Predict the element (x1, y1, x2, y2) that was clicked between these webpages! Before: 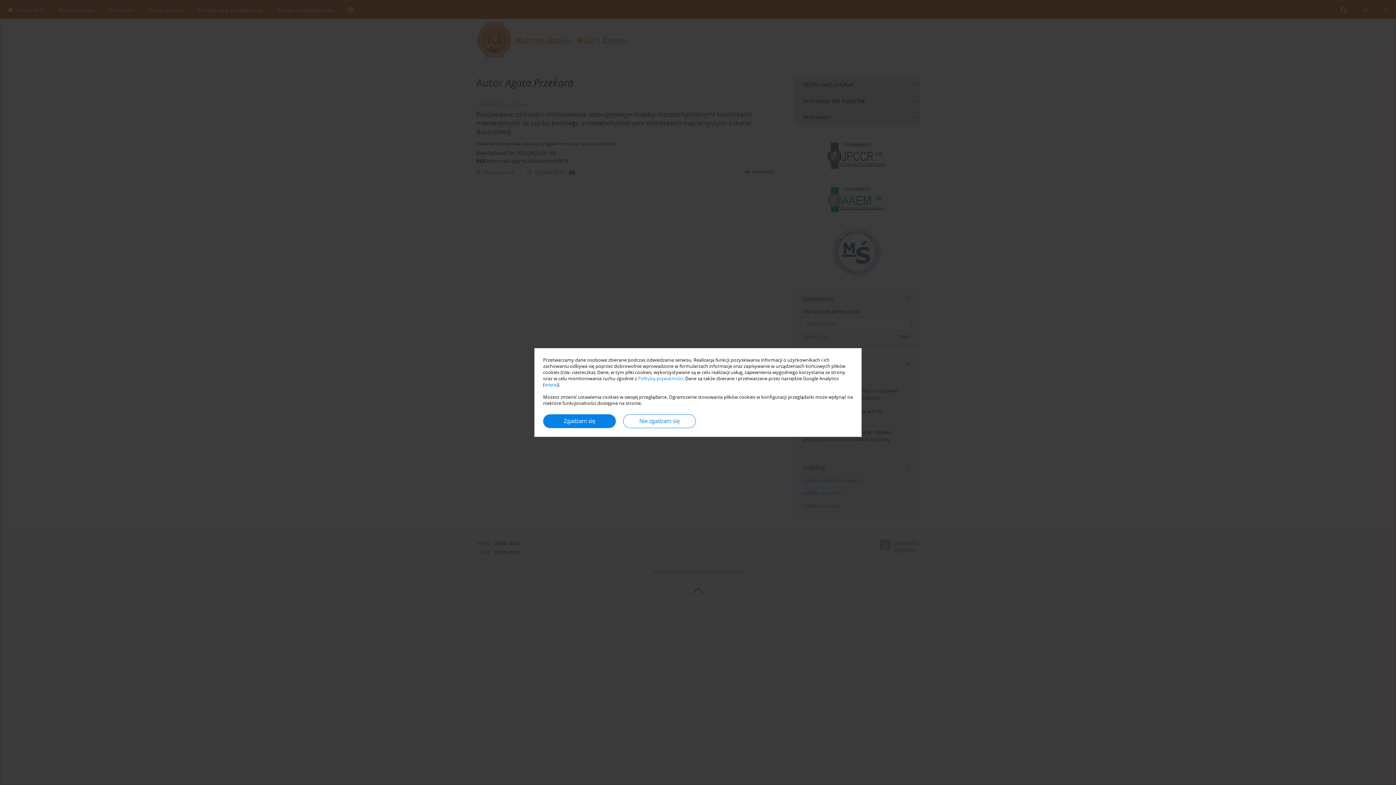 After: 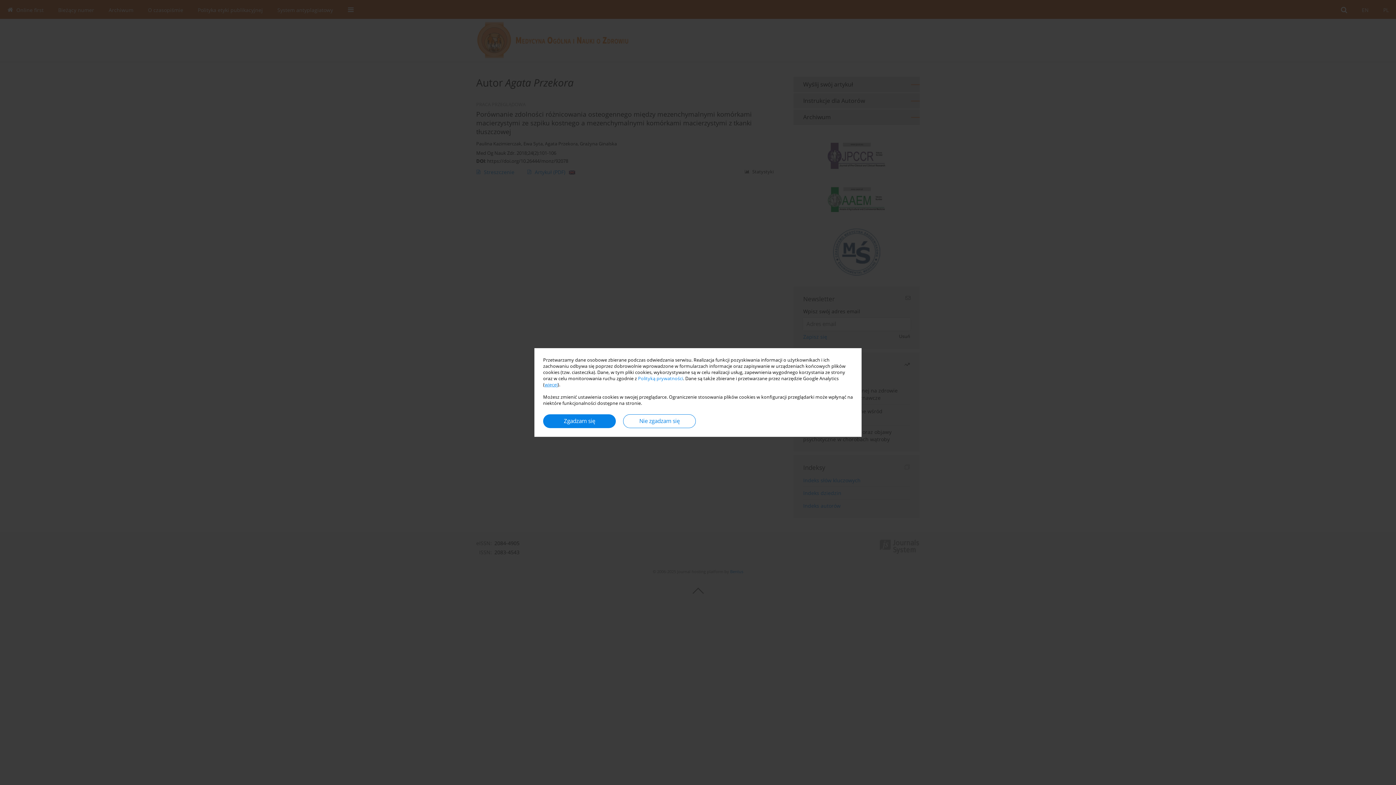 Action: label: więcej bbox: (544, 381, 557, 388)